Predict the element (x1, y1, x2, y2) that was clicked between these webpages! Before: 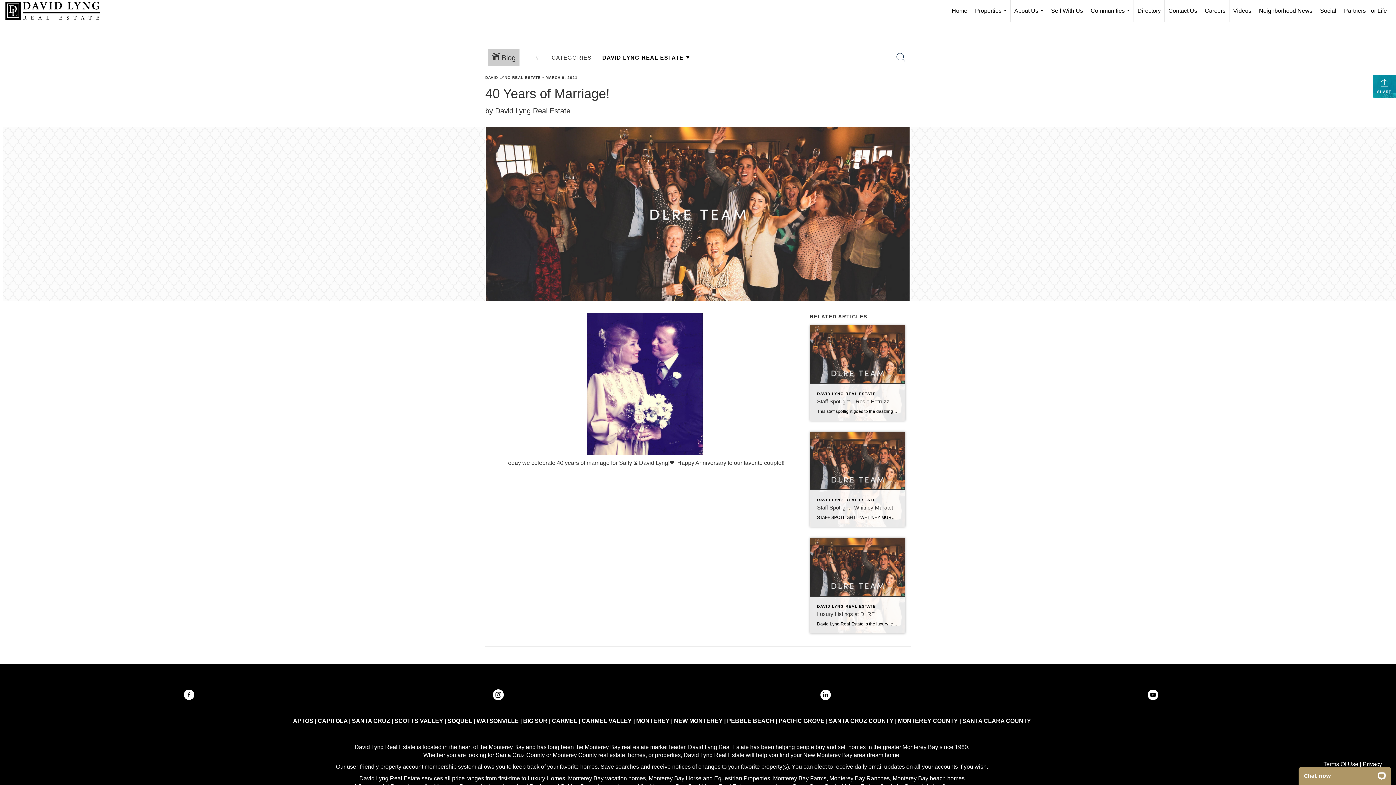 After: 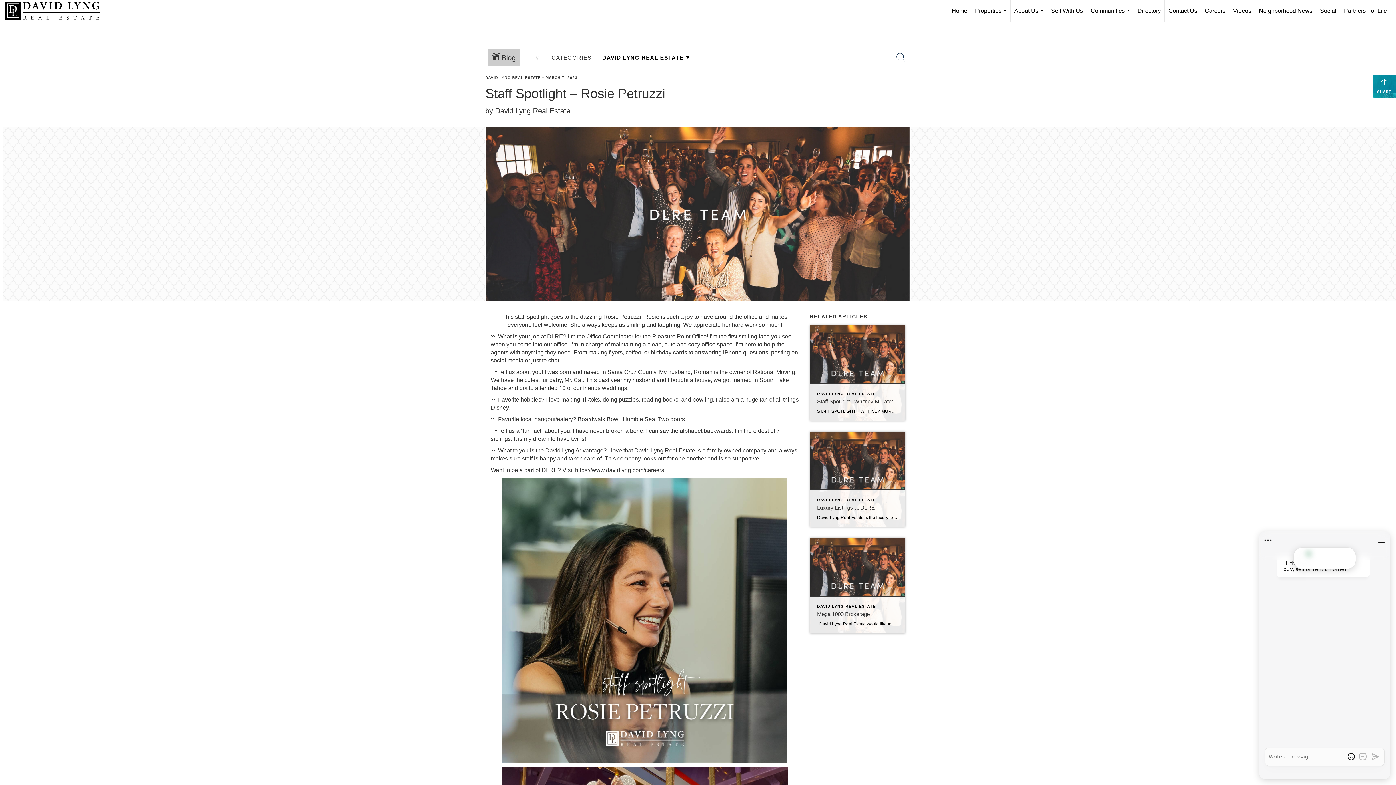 Action: bbox: (810, 325, 905, 420) label: Post thumbnail: Staff Spotlight – Rosie Petruzzi